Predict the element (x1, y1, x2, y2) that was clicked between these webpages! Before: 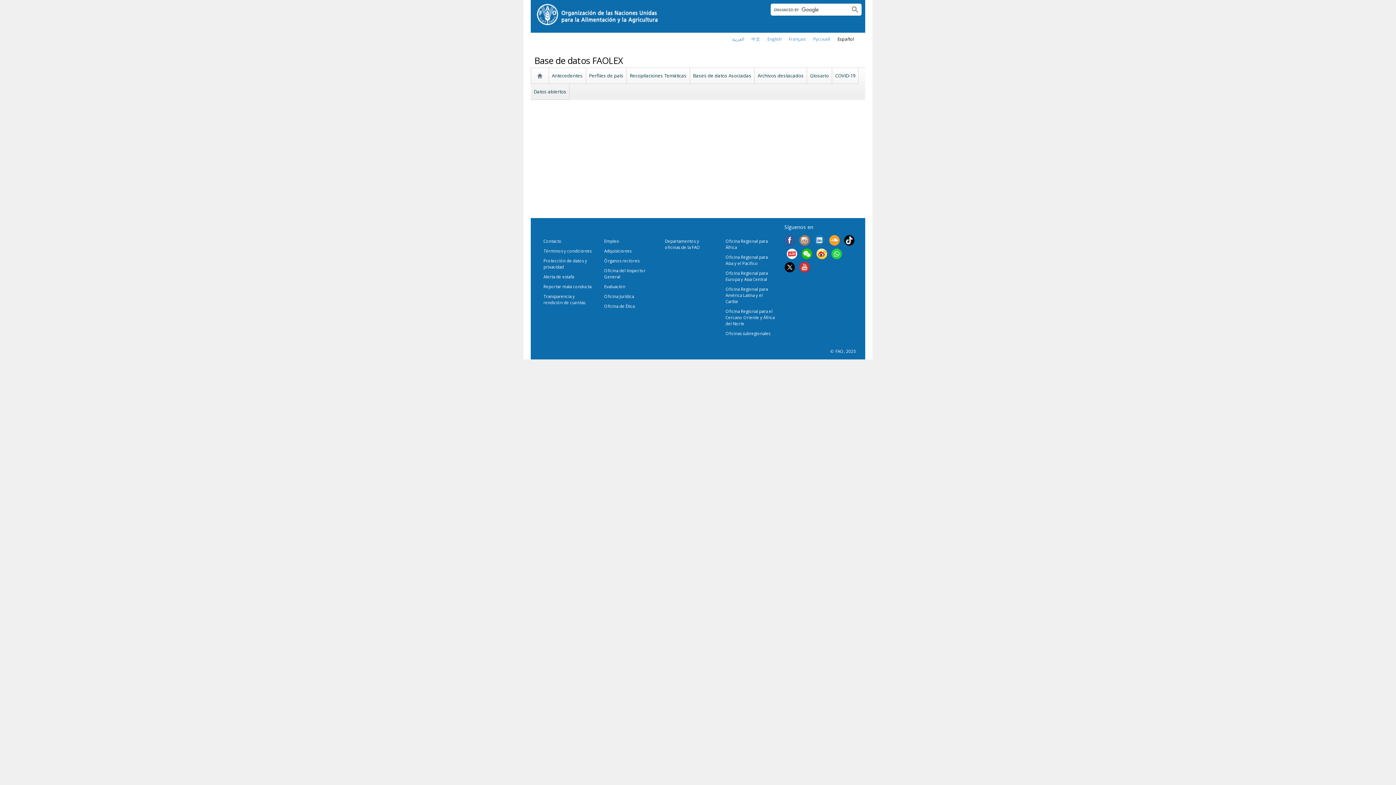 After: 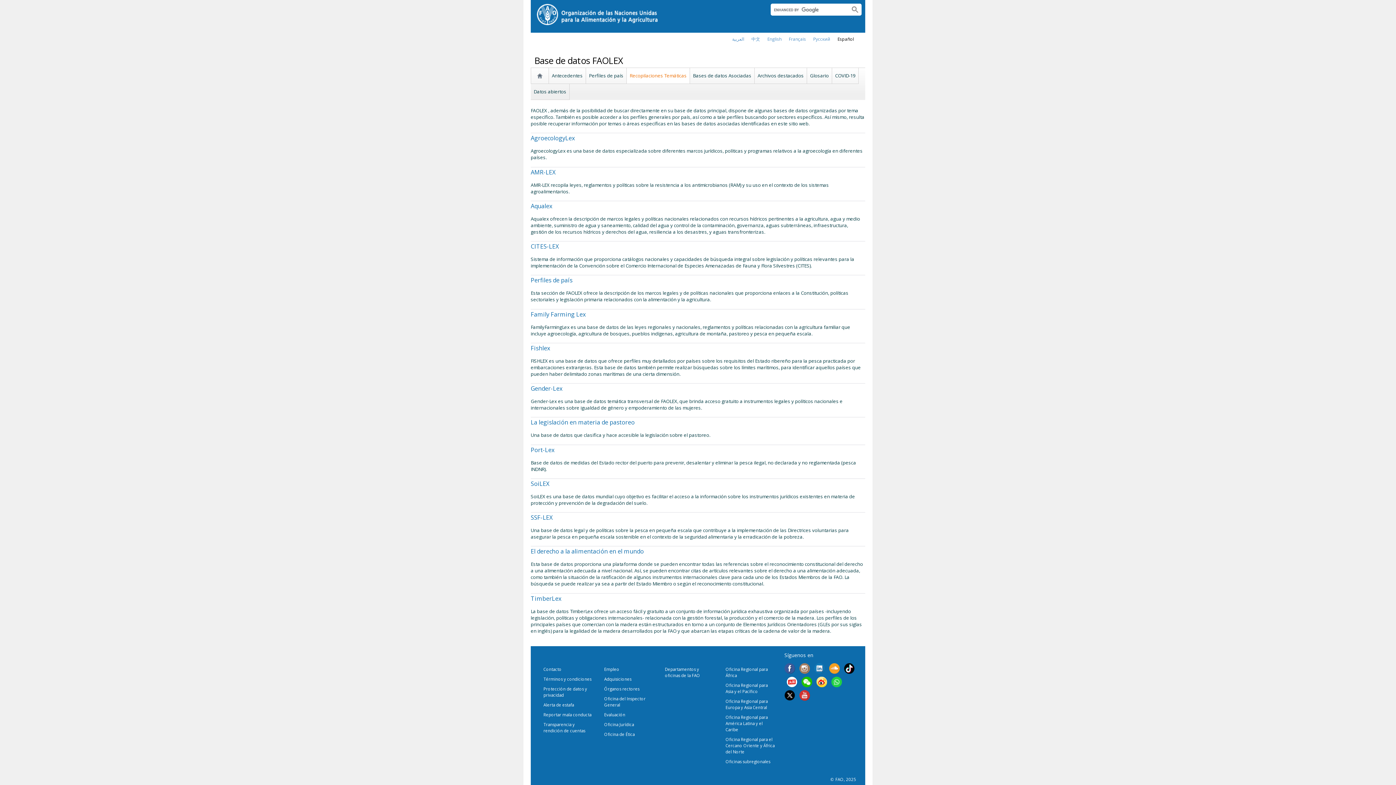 Action: label: Recopilaciones Temáticas bbox: (628, 69, 688, 82)